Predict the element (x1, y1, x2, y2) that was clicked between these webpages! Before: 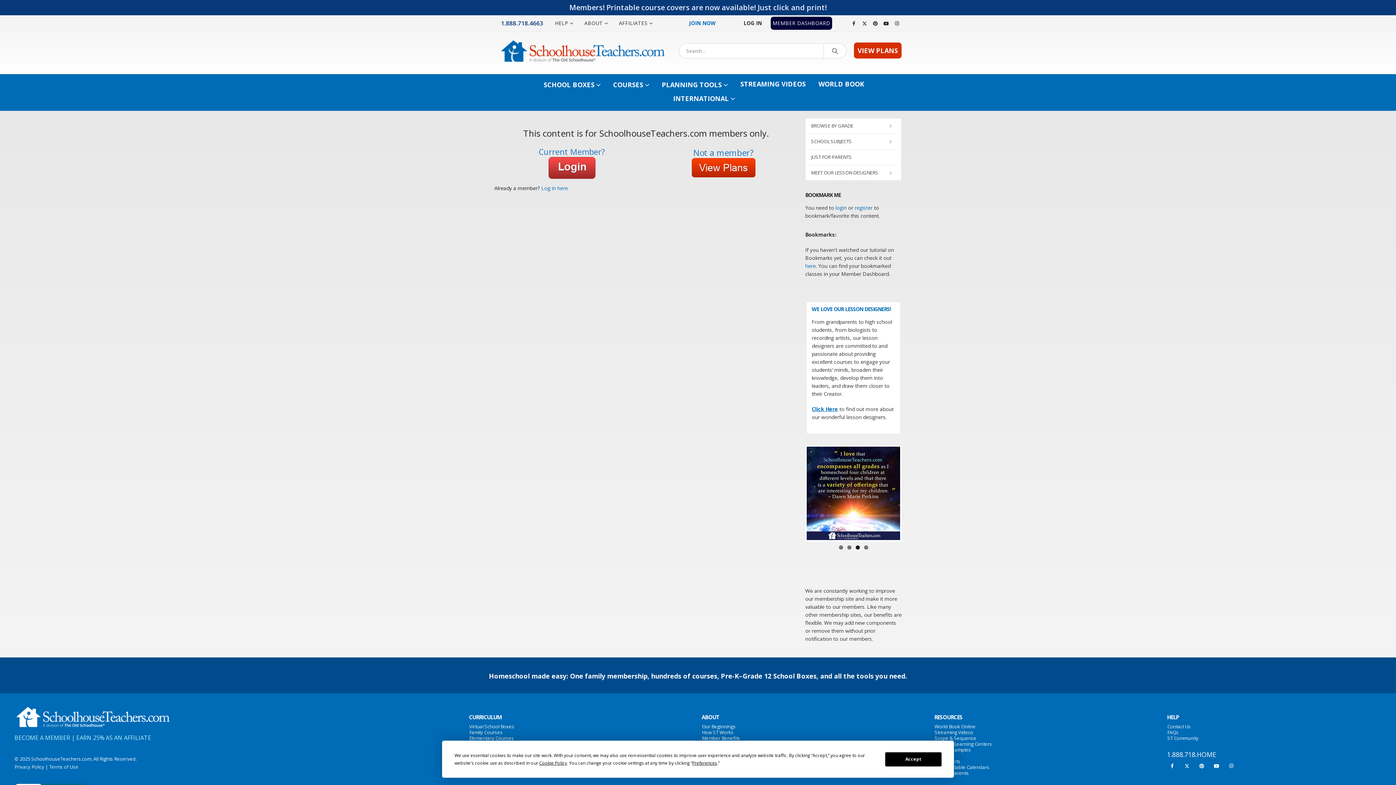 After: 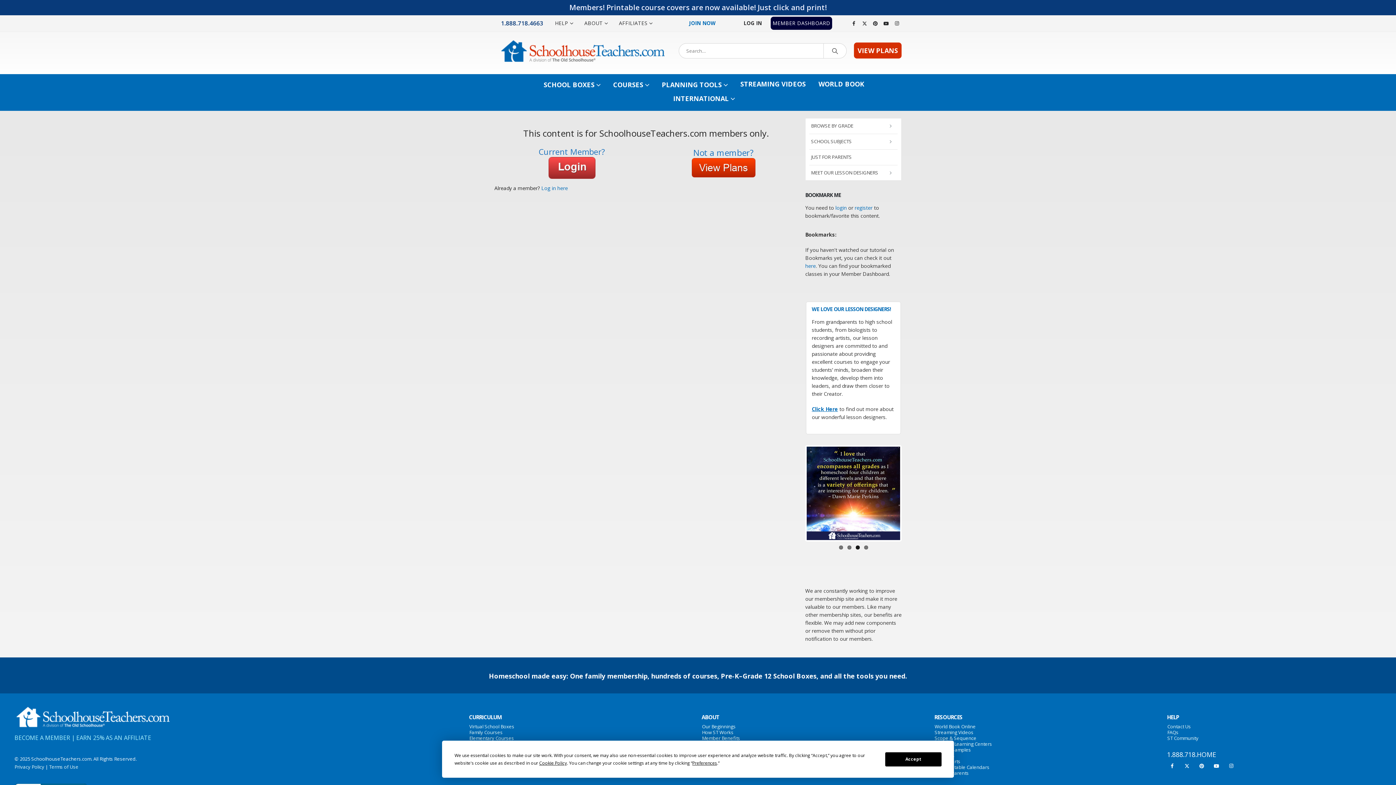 Action: bbox: (1167, 735, 1198, 741) label: ST Community